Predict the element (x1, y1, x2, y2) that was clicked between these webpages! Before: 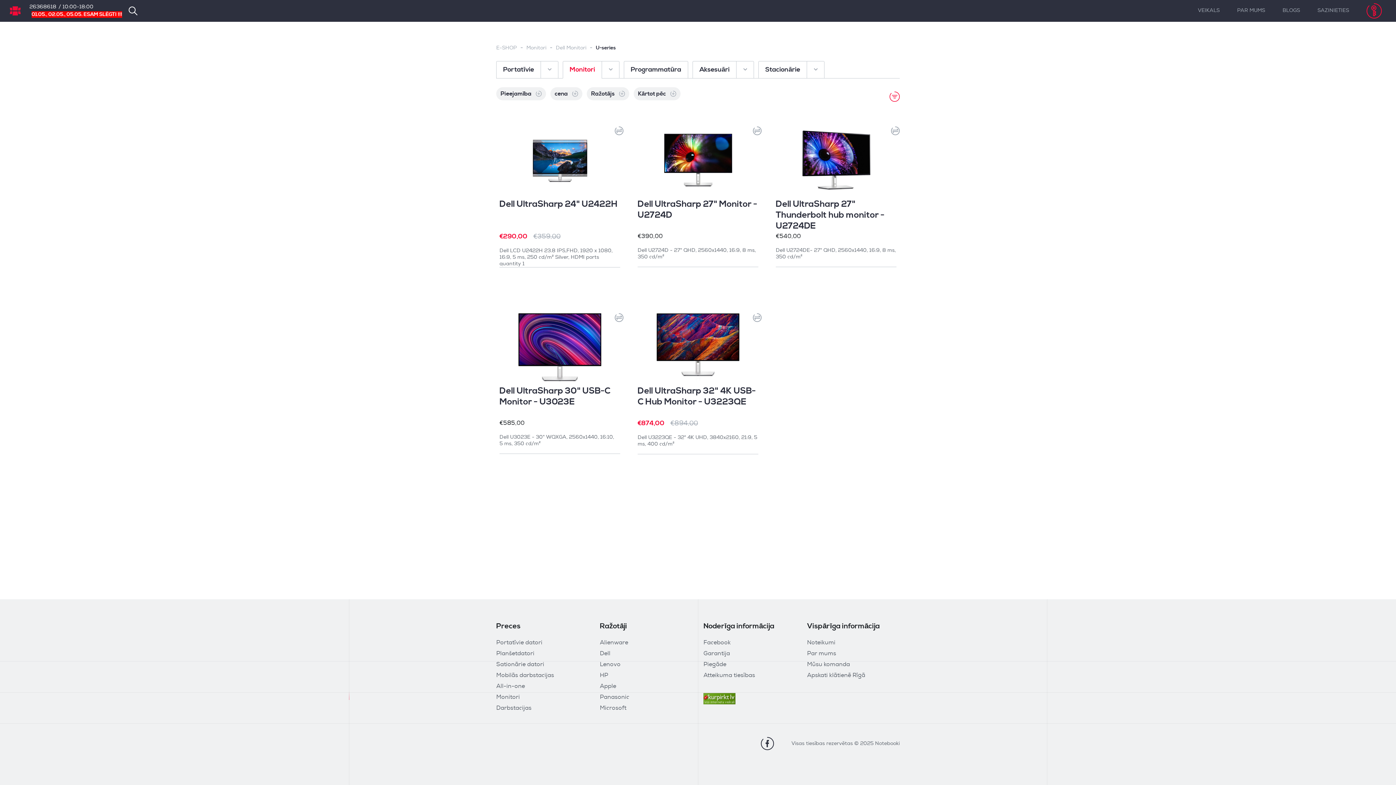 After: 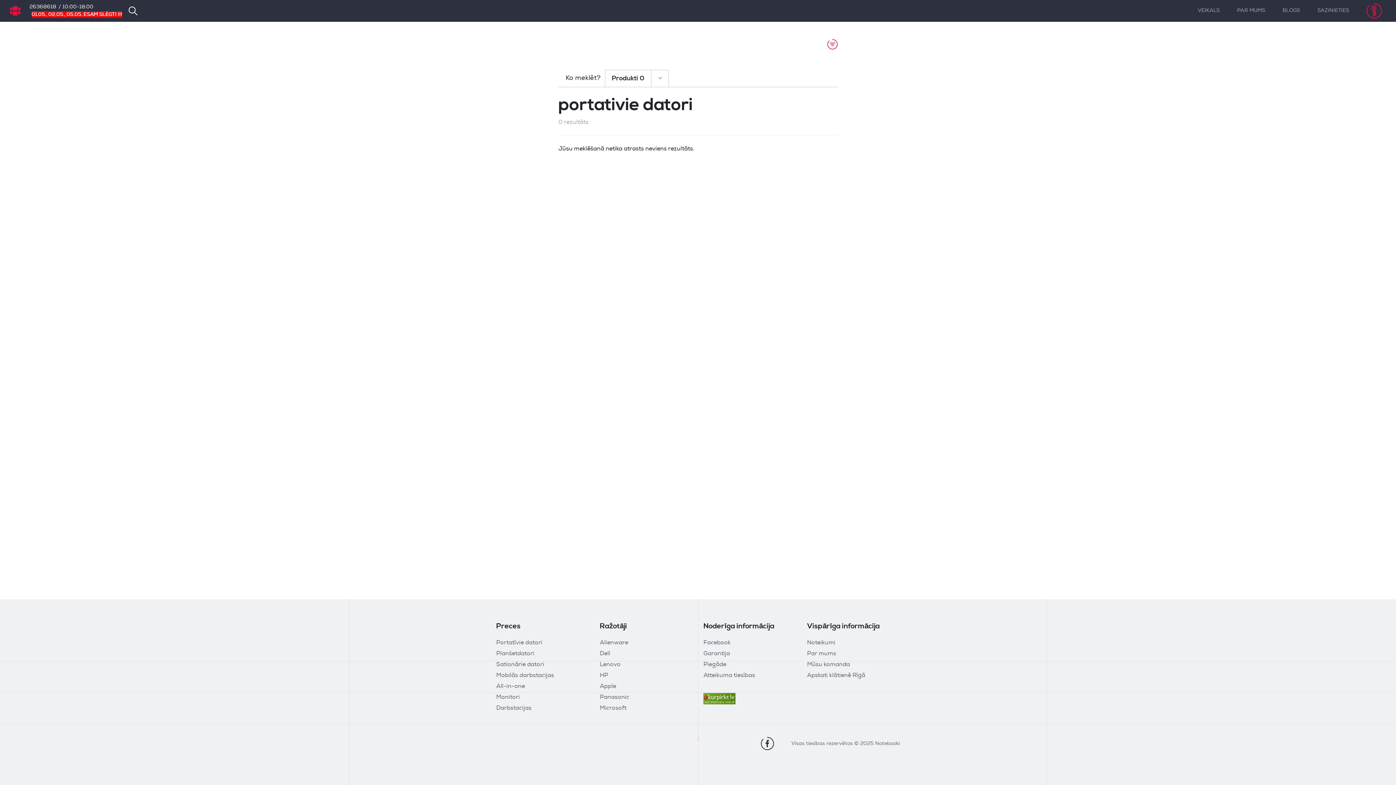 Action: label: Portatīvie datori bbox: (496, 640, 542, 646)